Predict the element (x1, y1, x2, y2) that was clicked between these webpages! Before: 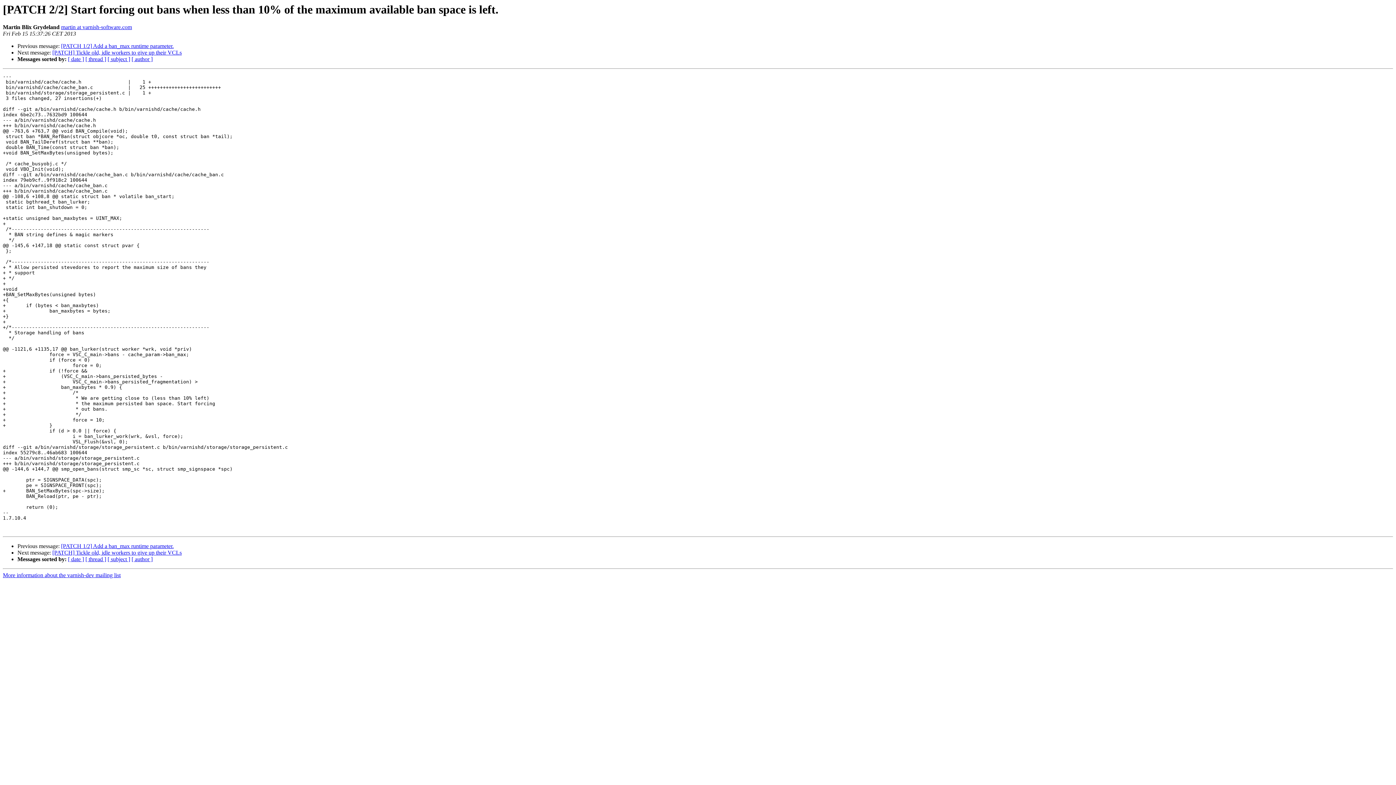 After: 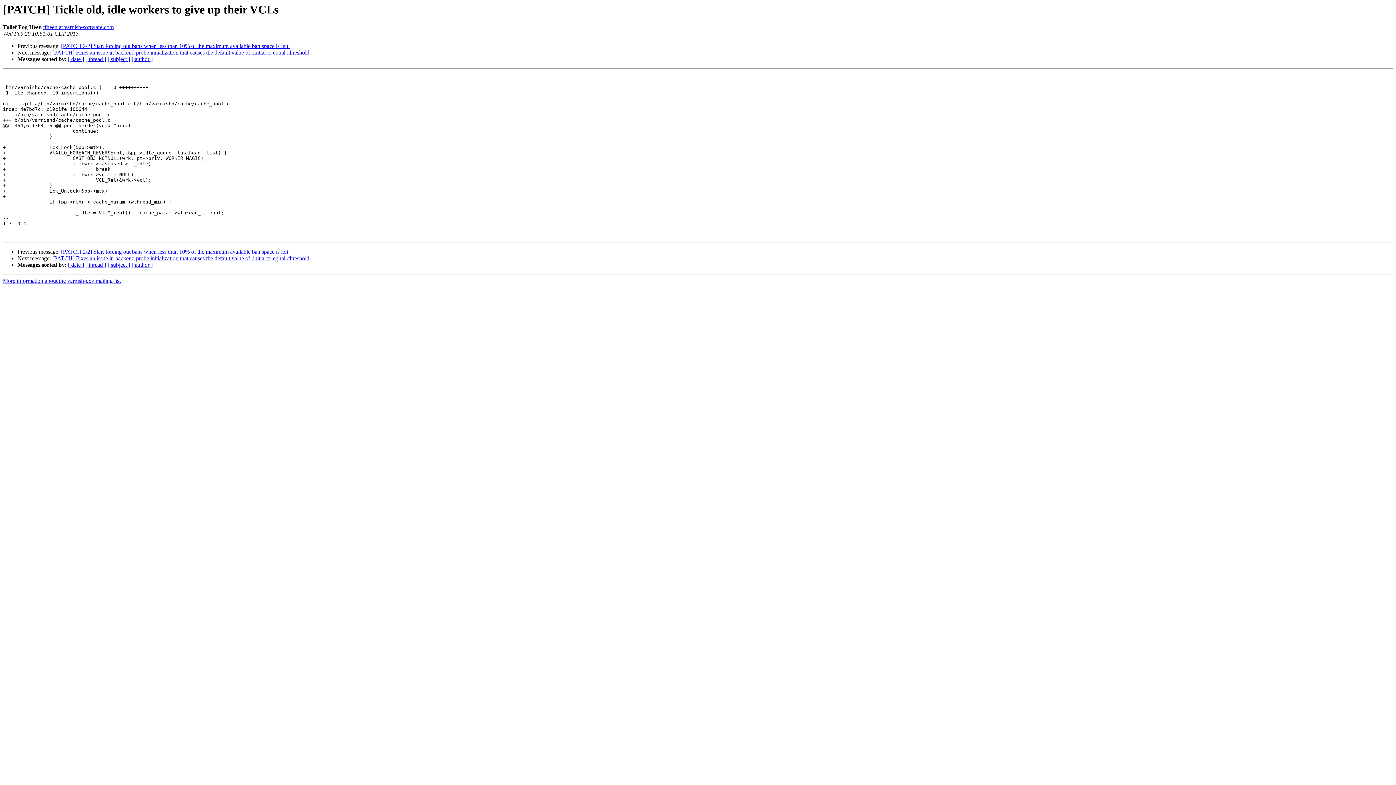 Action: bbox: (52, 49, 181, 55) label: [PATCH] Tickle old, idle workers to give up their VCLs